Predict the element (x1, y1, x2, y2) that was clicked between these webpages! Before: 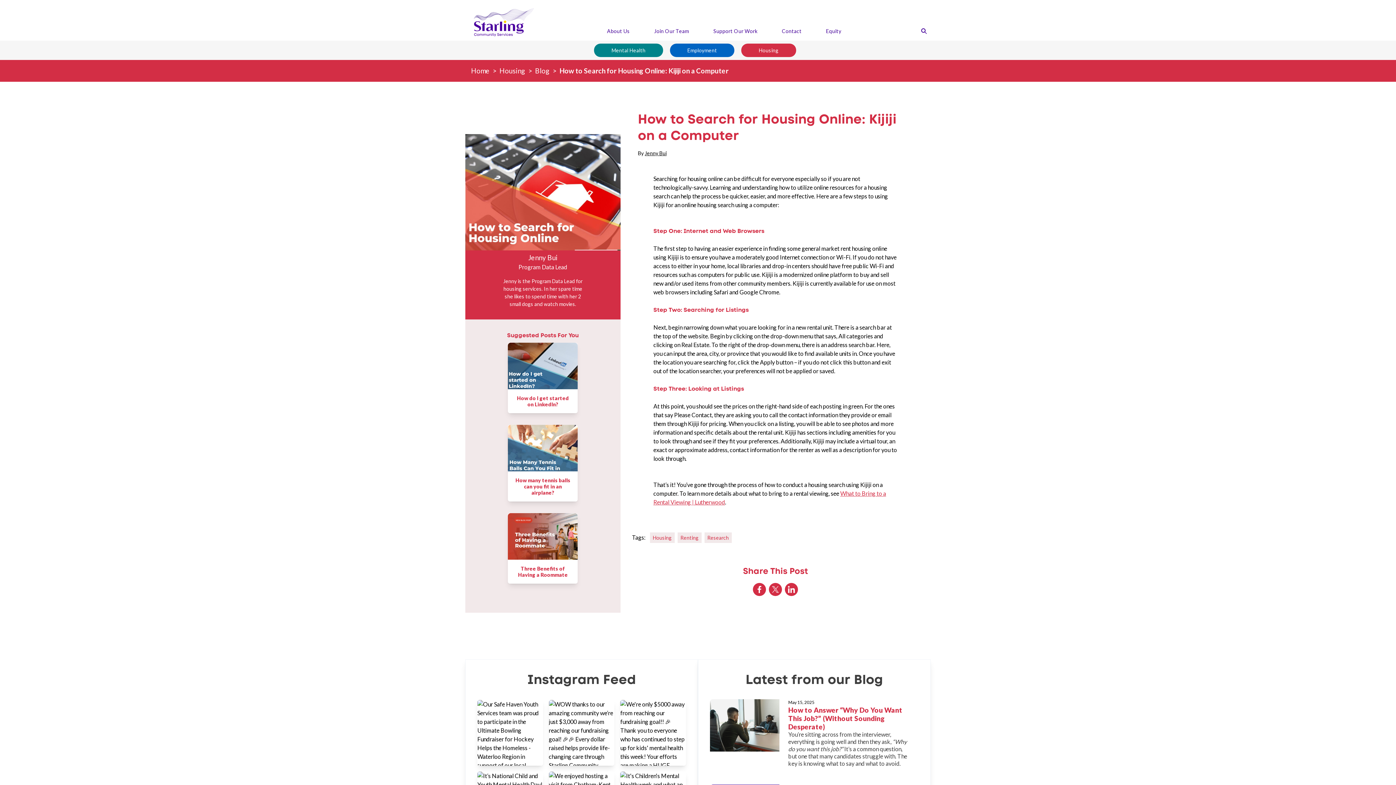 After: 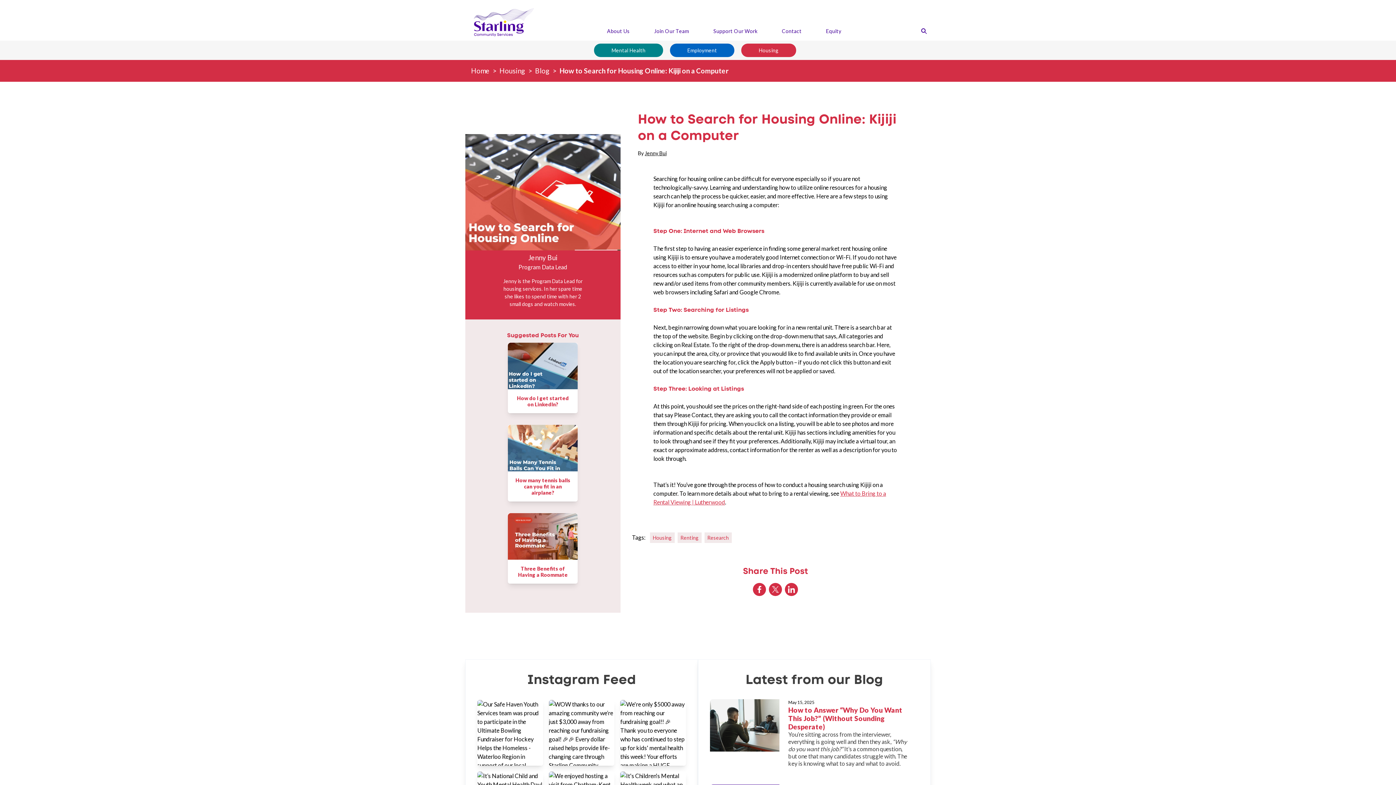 Action: bbox: (644, 150, 666, 156) label: Jenny Bui